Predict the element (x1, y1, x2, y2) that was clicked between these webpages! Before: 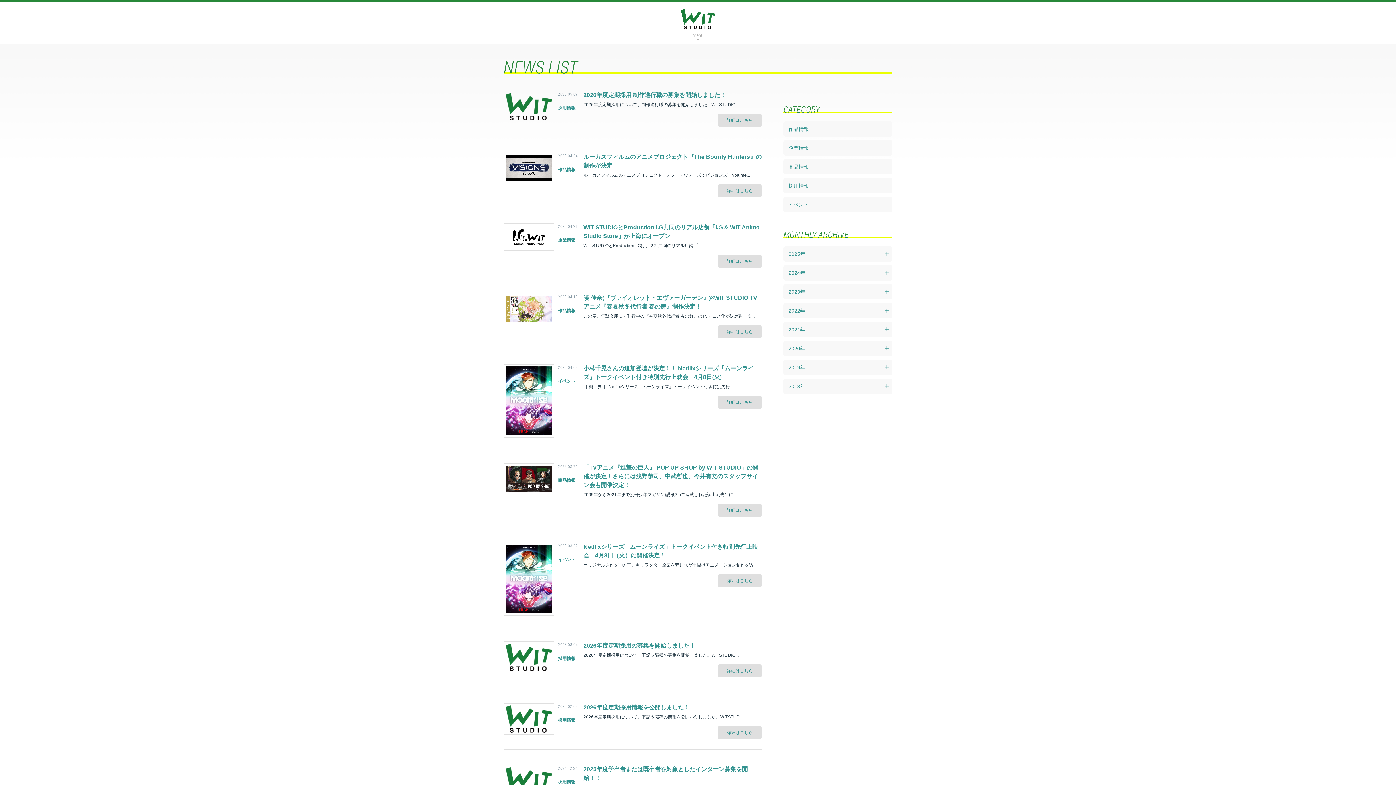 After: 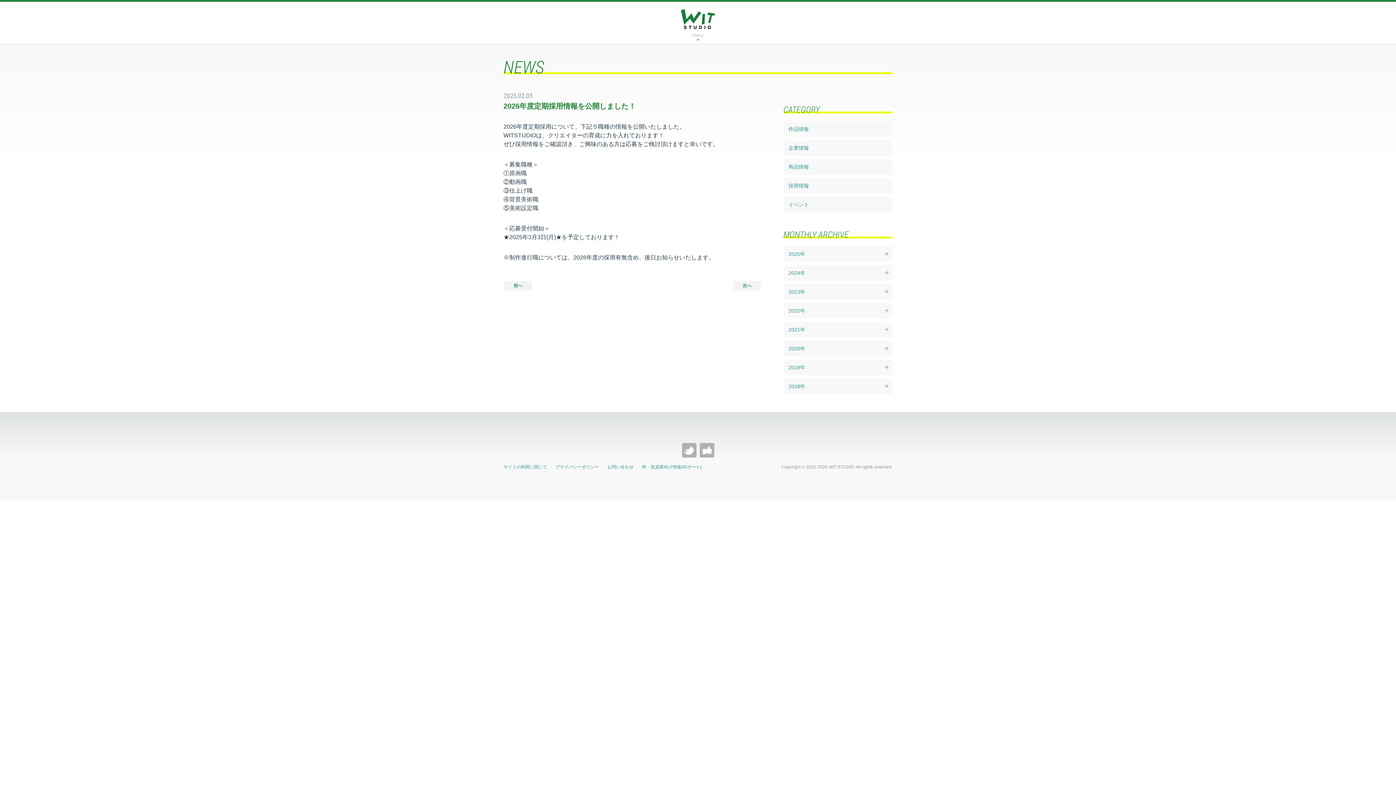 Action: label: 詳細はこちら bbox: (718, 726, 761, 739)